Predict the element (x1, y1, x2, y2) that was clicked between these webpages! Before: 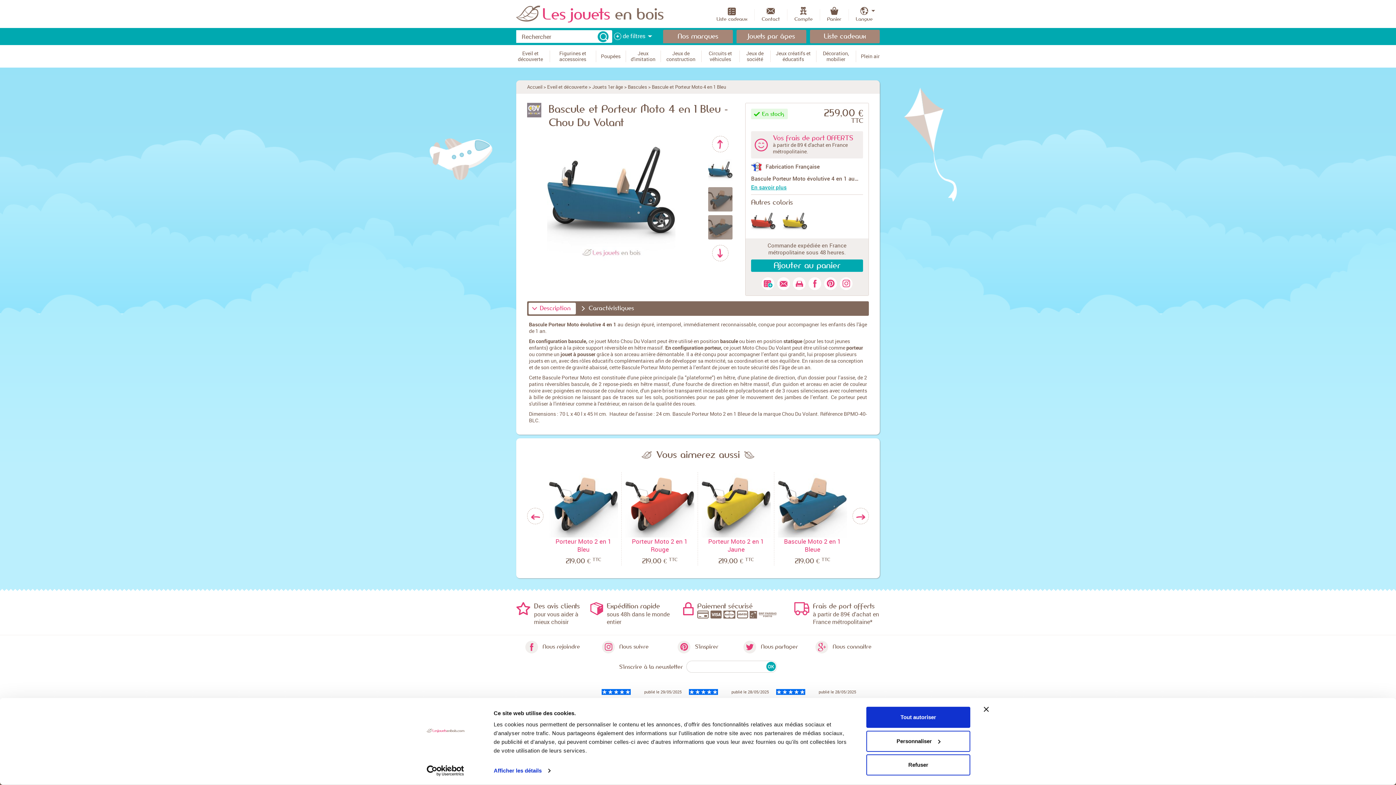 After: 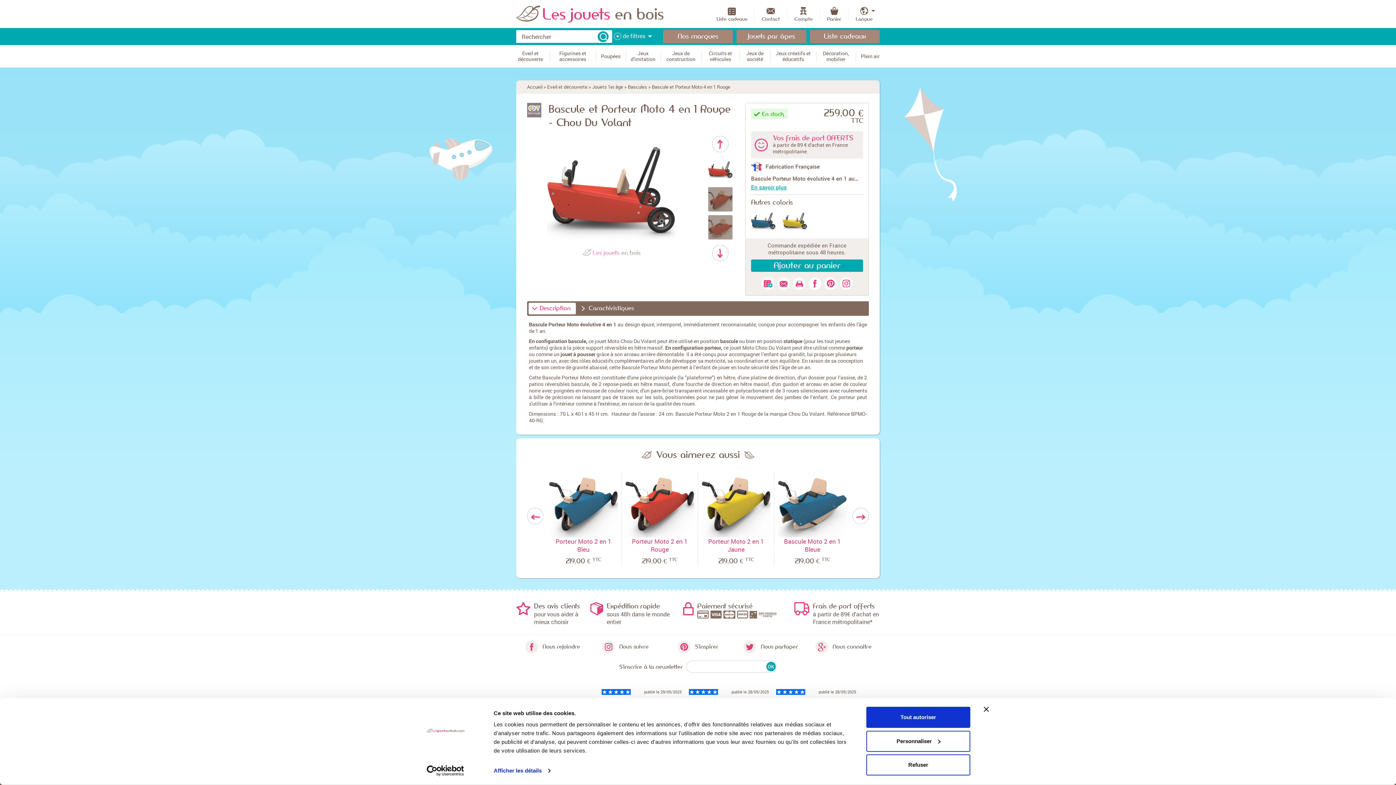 Action: bbox: (751, 210, 775, 235) label: Bascule et Porteur Moto 4 en 1 Rouge